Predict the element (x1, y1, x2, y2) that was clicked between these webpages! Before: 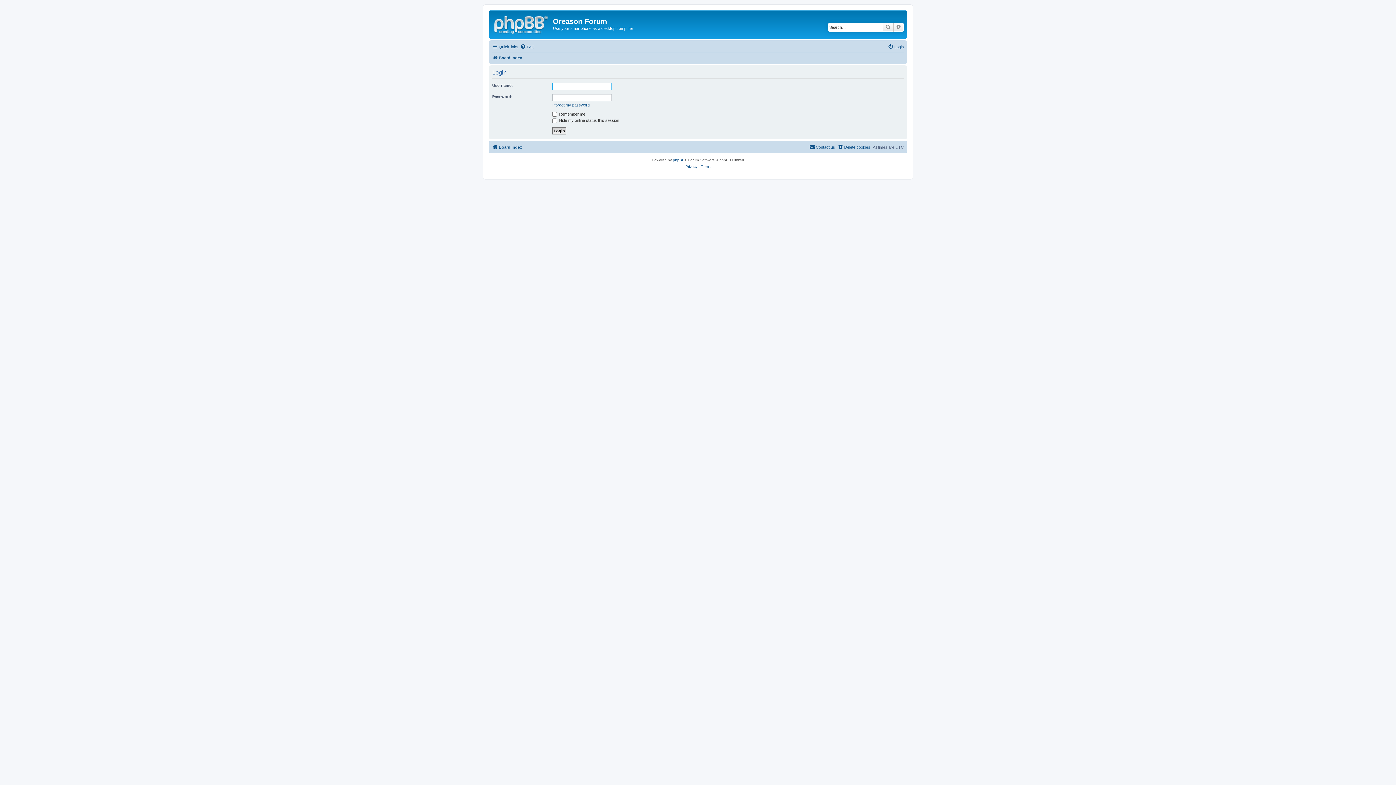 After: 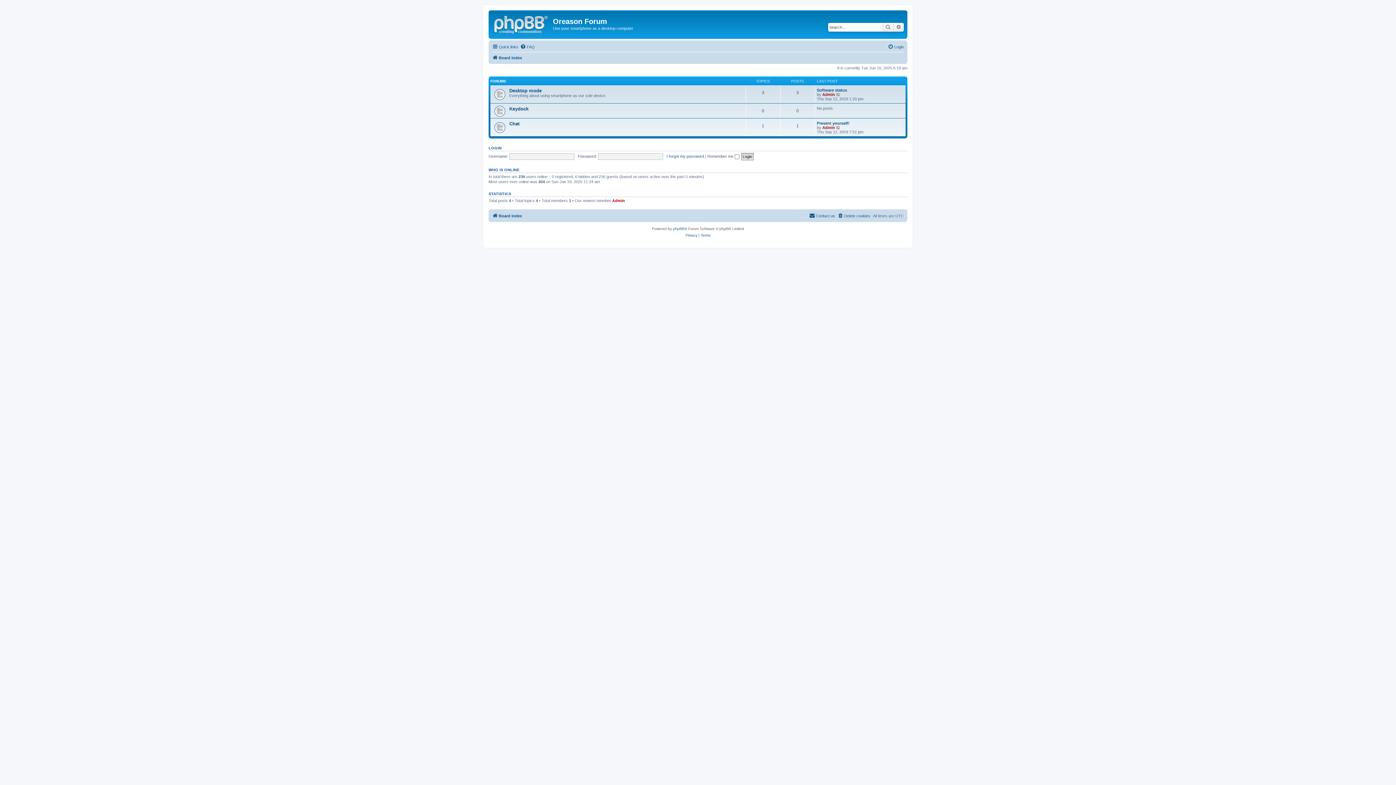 Action: bbox: (492, 53, 522, 62) label: Board index